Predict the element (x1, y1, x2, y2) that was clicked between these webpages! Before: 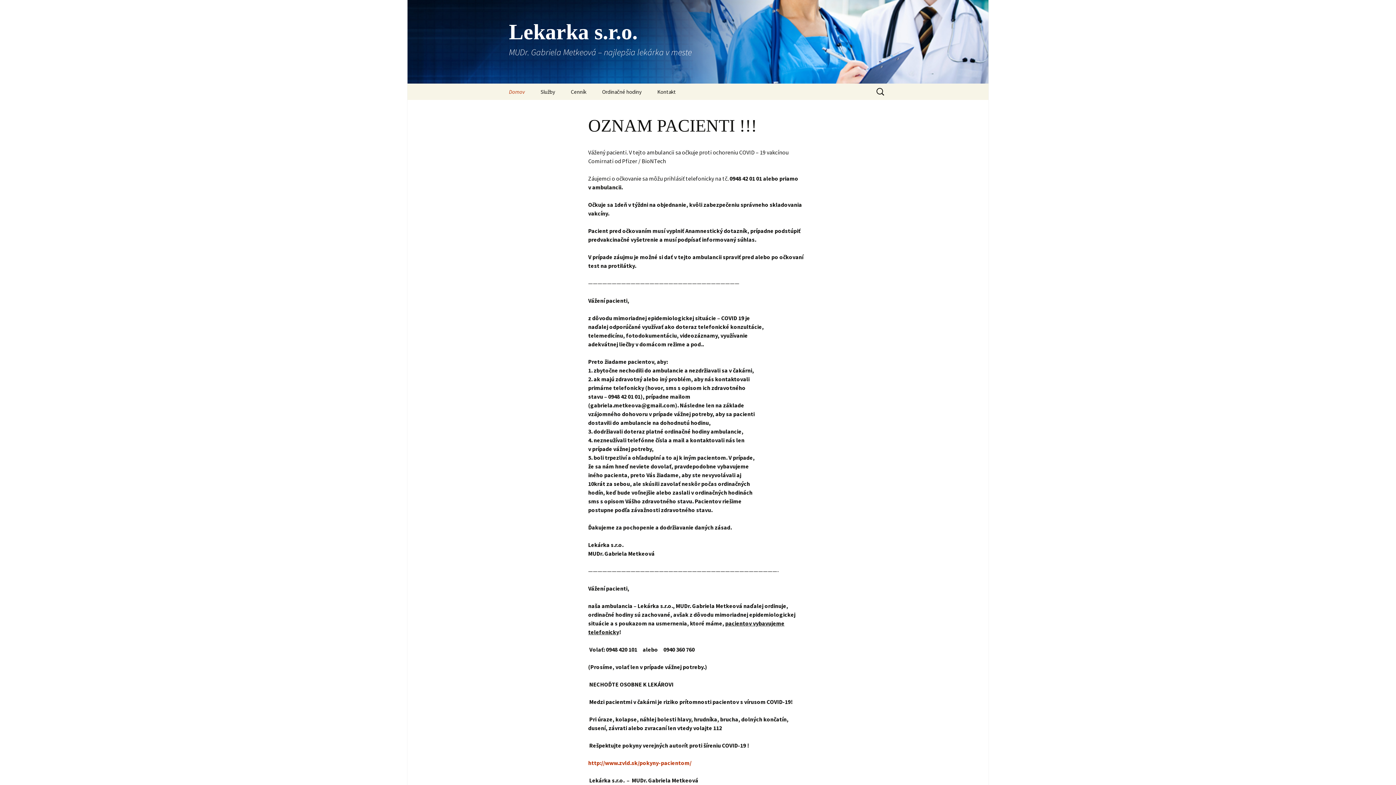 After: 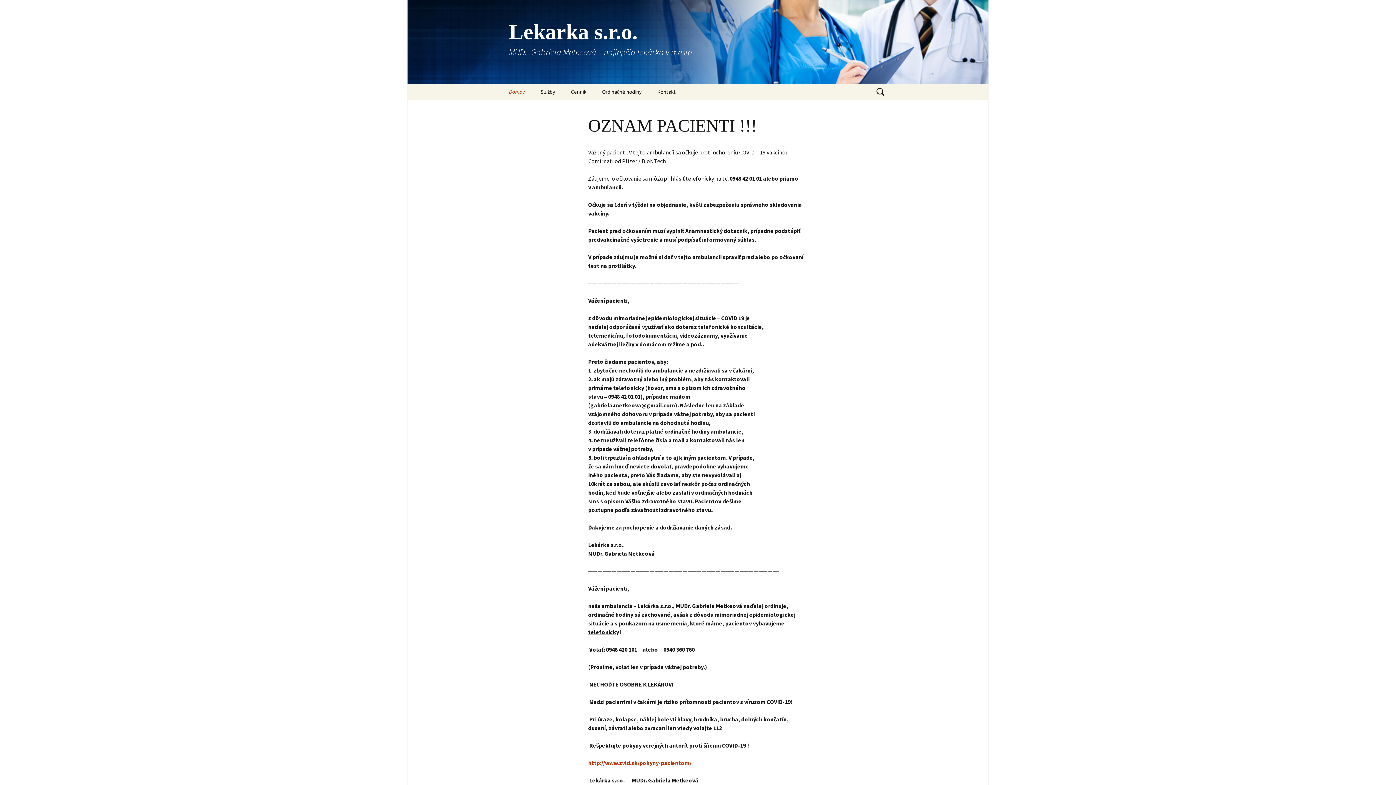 Action: bbox: (501, 0, 894, 83) label: Lekarka s.r.o.
MUDr. Gabriela Metkeová – najlepšia lekárka v meste